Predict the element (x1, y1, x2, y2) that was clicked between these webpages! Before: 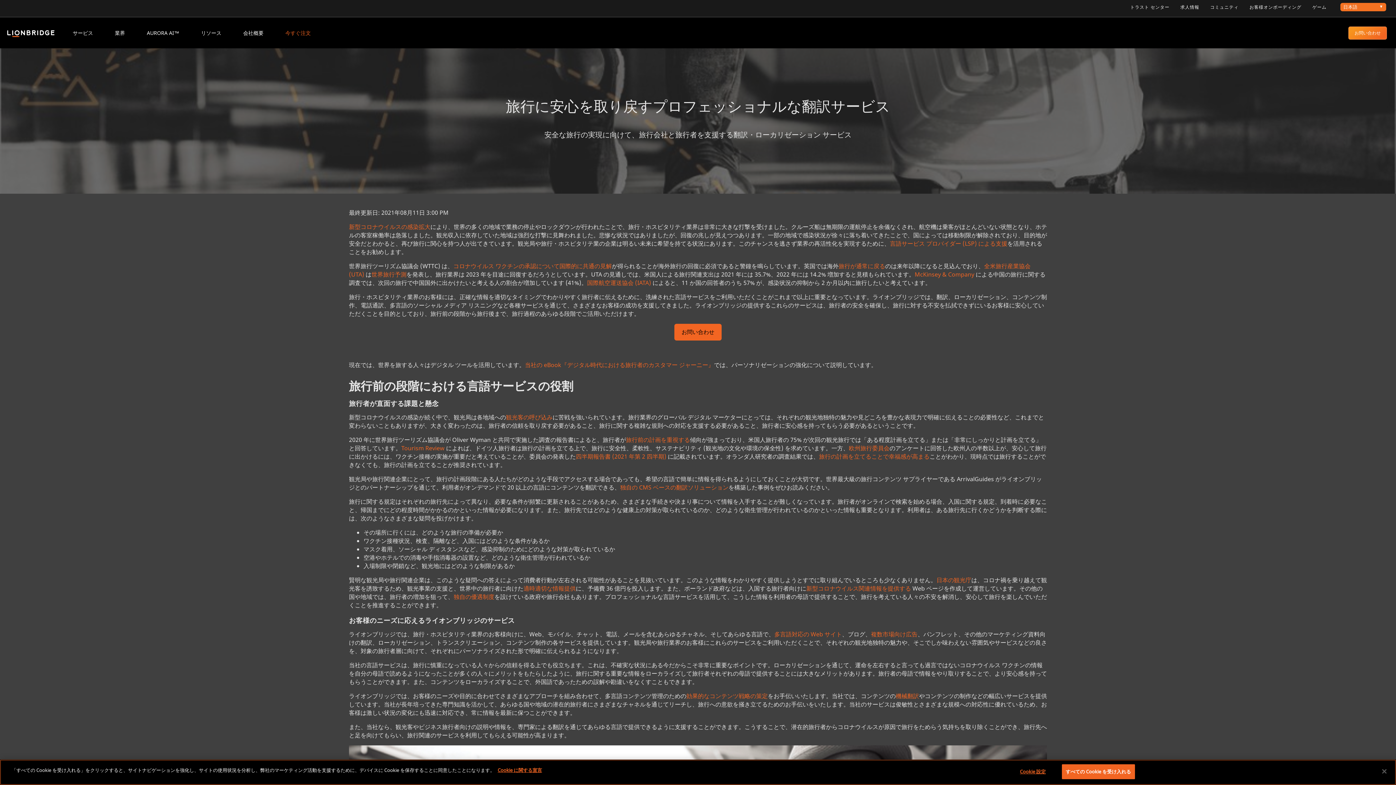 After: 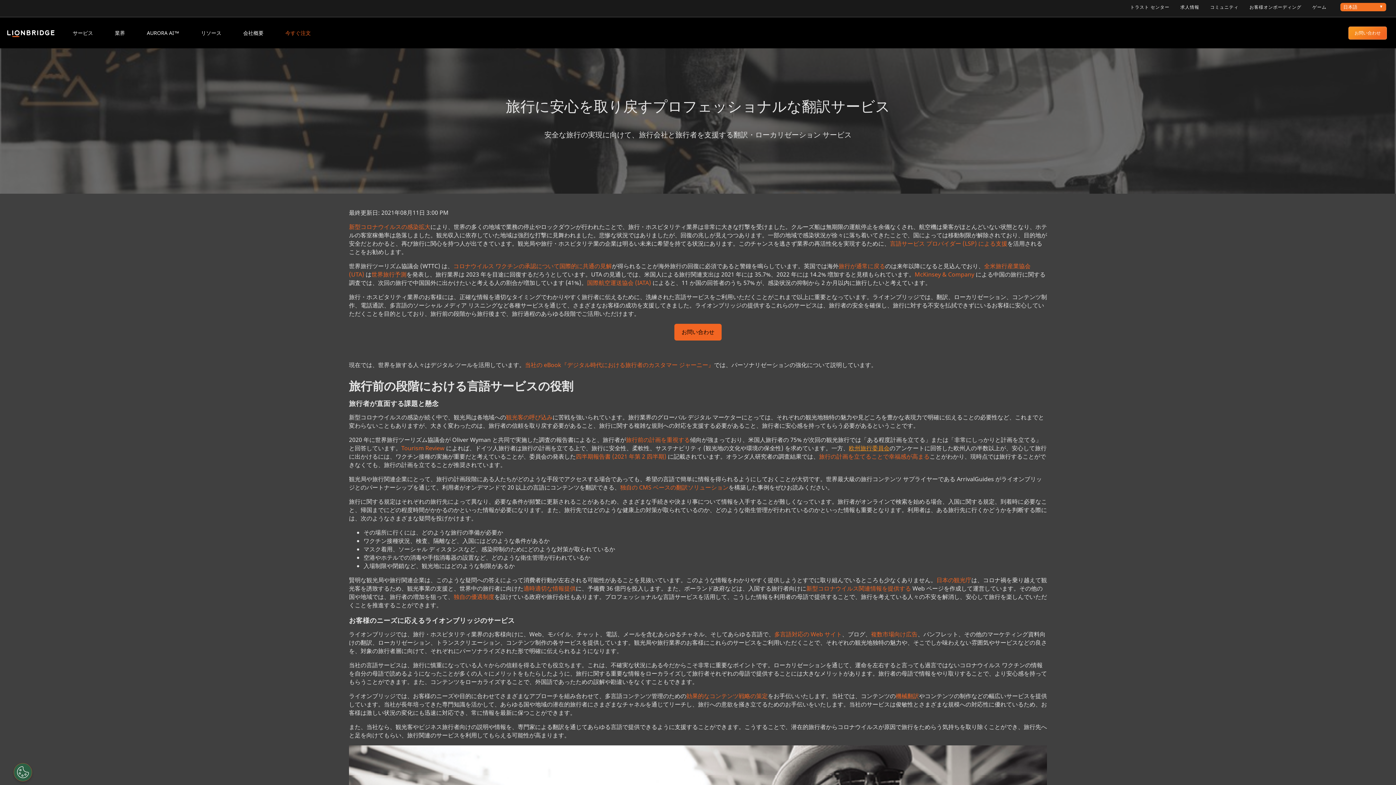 Action: label: 欧州旅行委員会 bbox: (849, 444, 889, 452)